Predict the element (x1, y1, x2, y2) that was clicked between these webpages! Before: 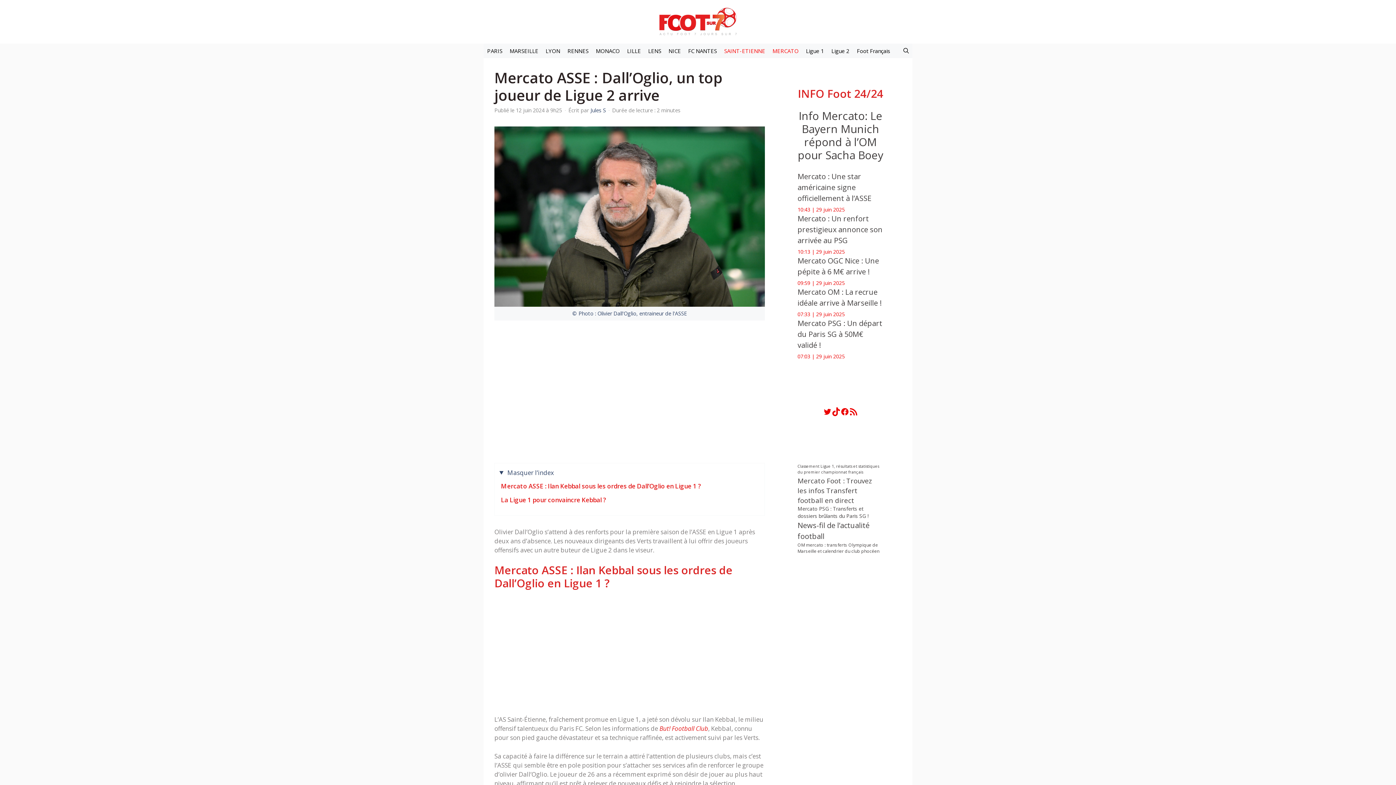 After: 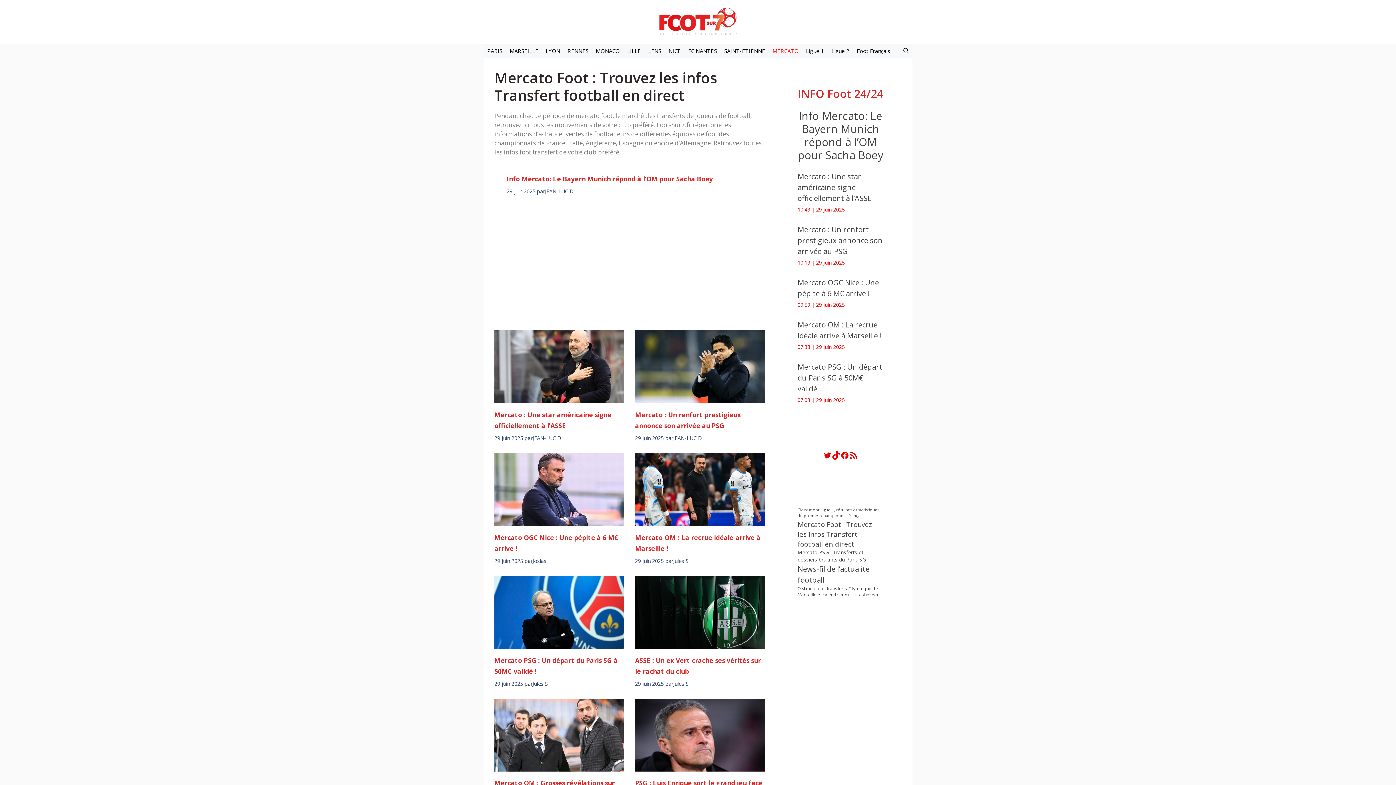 Action: bbox: (797, 475, 881, 505) label: Mercato Foot : Trouvez les infos Transfert football en direct (42 633 éléments)